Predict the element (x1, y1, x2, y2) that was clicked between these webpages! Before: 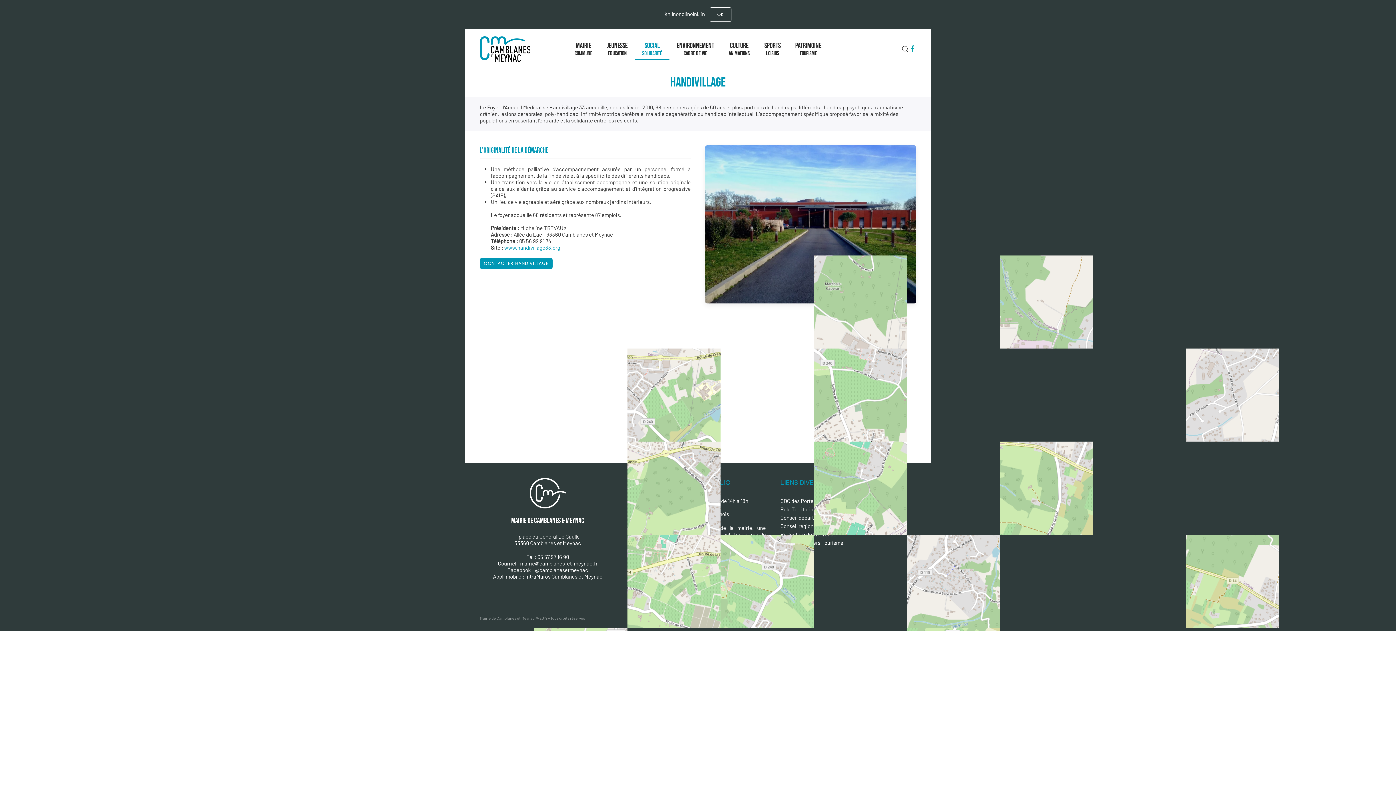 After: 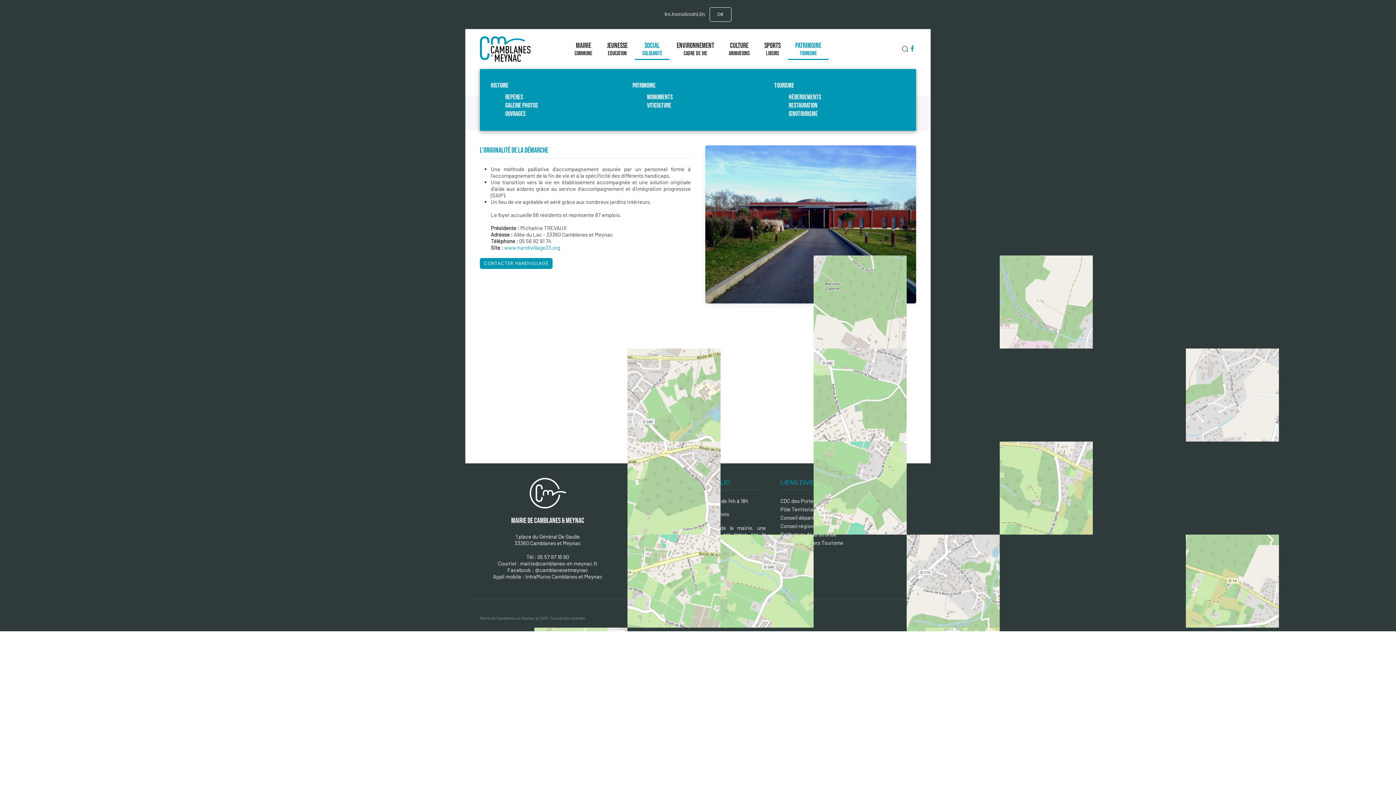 Action: label: PATRIMOINE
TOURISME bbox: (788, 29, 828, 69)